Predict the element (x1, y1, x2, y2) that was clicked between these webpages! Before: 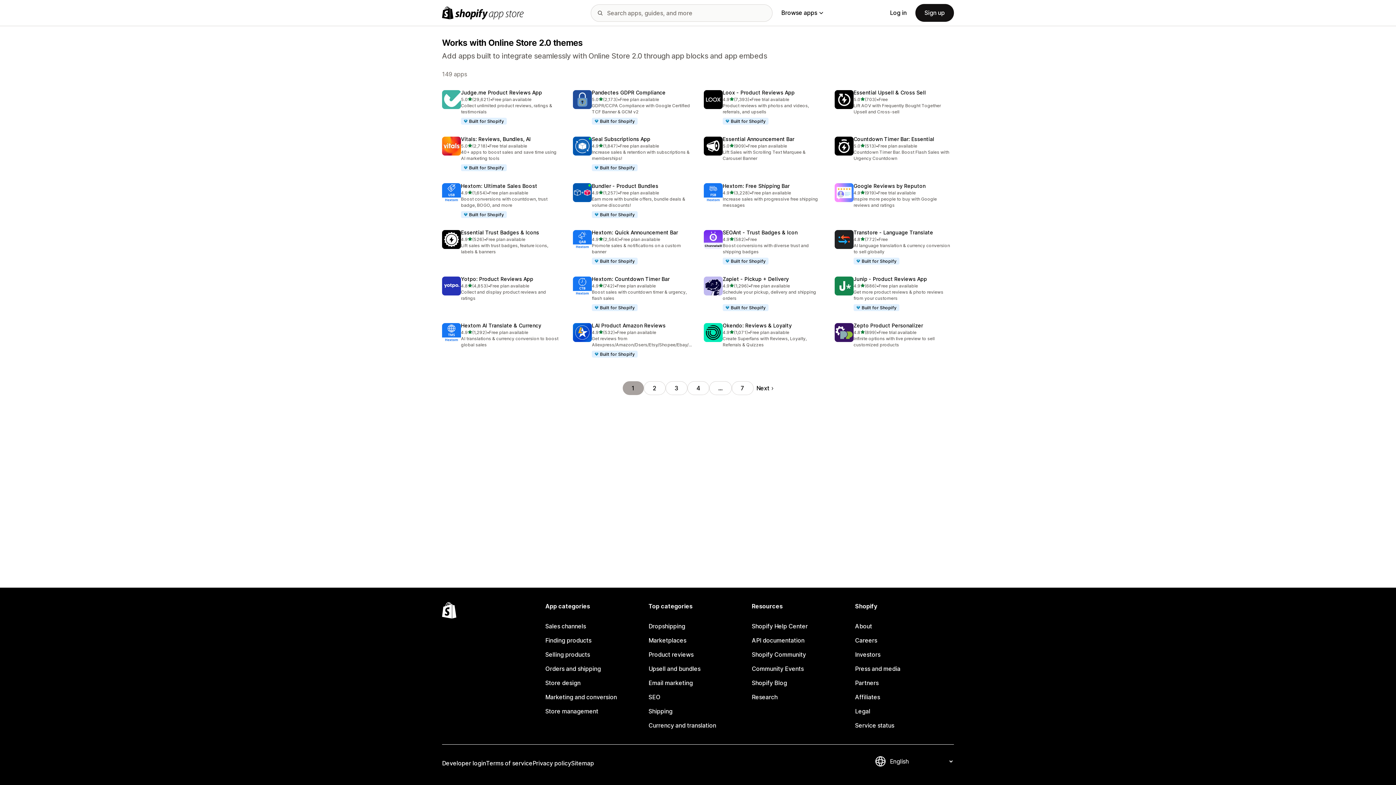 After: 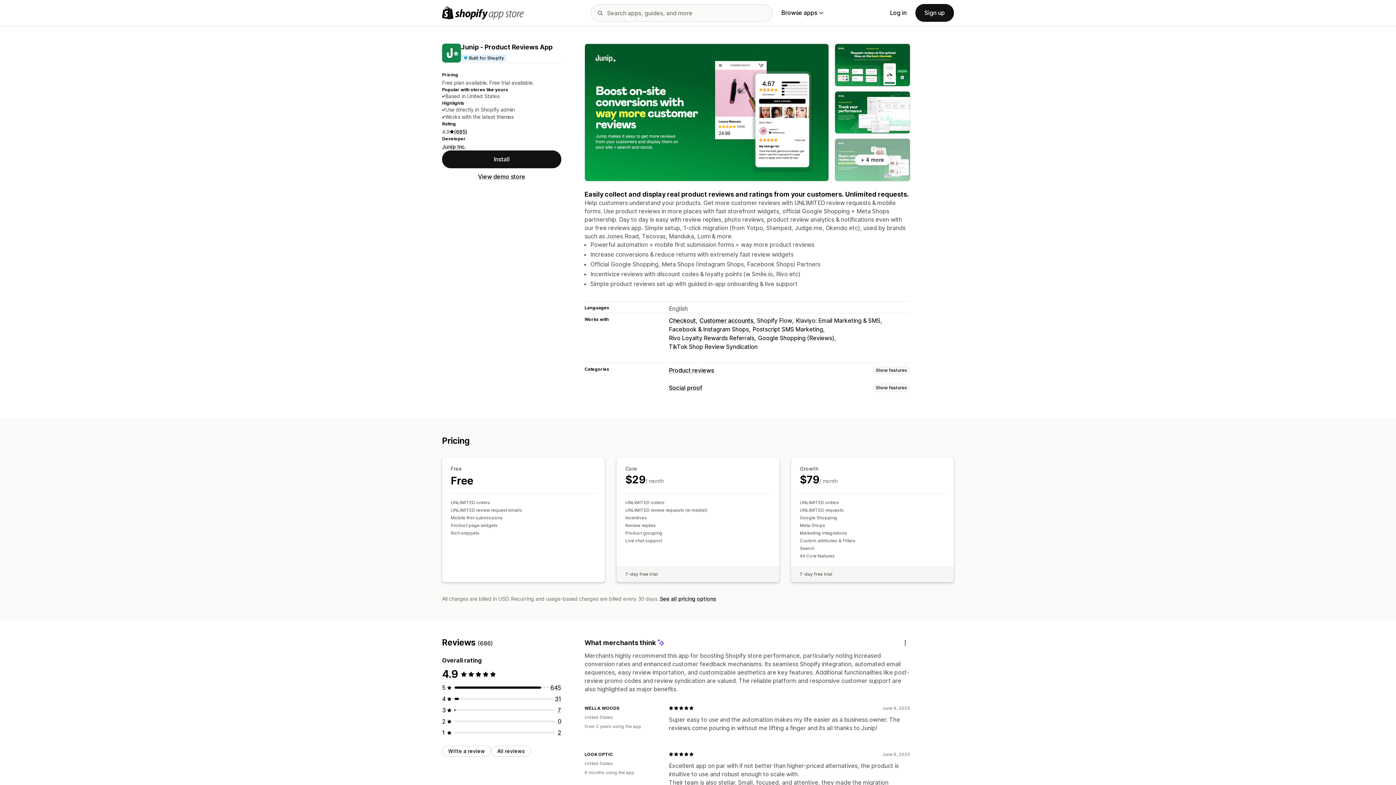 Action: bbox: (834, 276, 954, 311) label: Junip ‑ Product Reviews App
4.9
out of 5 stars
(686)
686 total reviews
•
Free plan available
Get more product reviews & photo reviews from your customers
Built for Shopify